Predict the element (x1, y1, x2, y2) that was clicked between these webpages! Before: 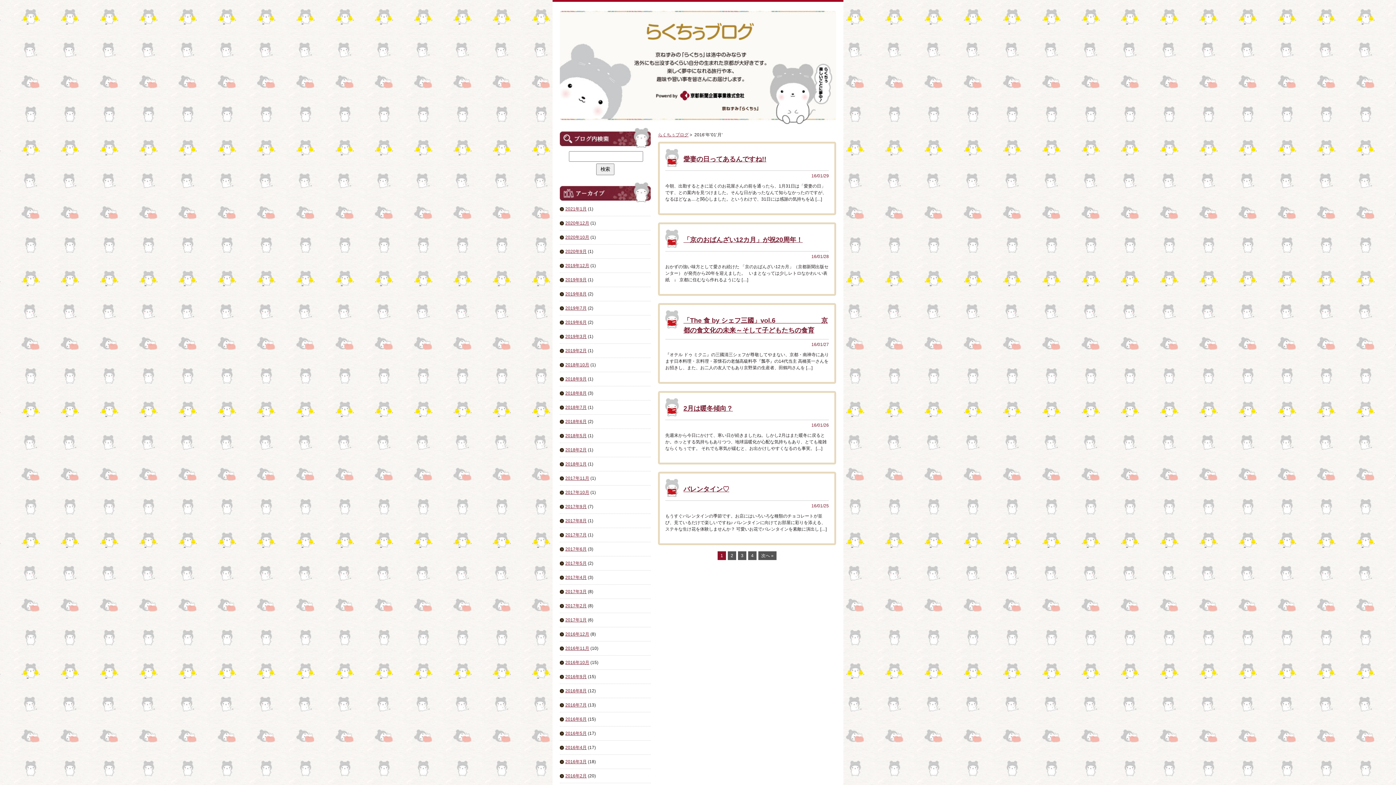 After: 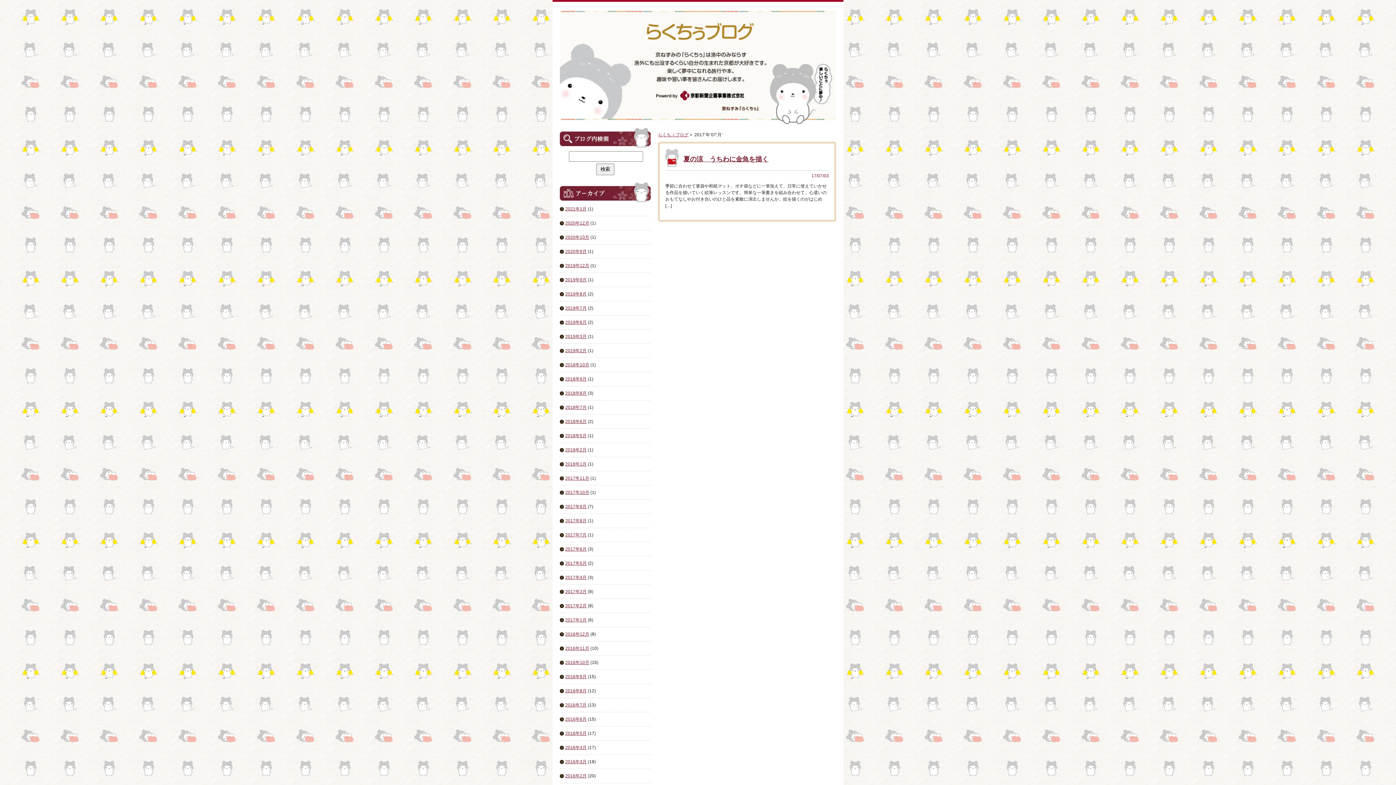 Action: bbox: (565, 532, 586, 537) label: 2017年7月